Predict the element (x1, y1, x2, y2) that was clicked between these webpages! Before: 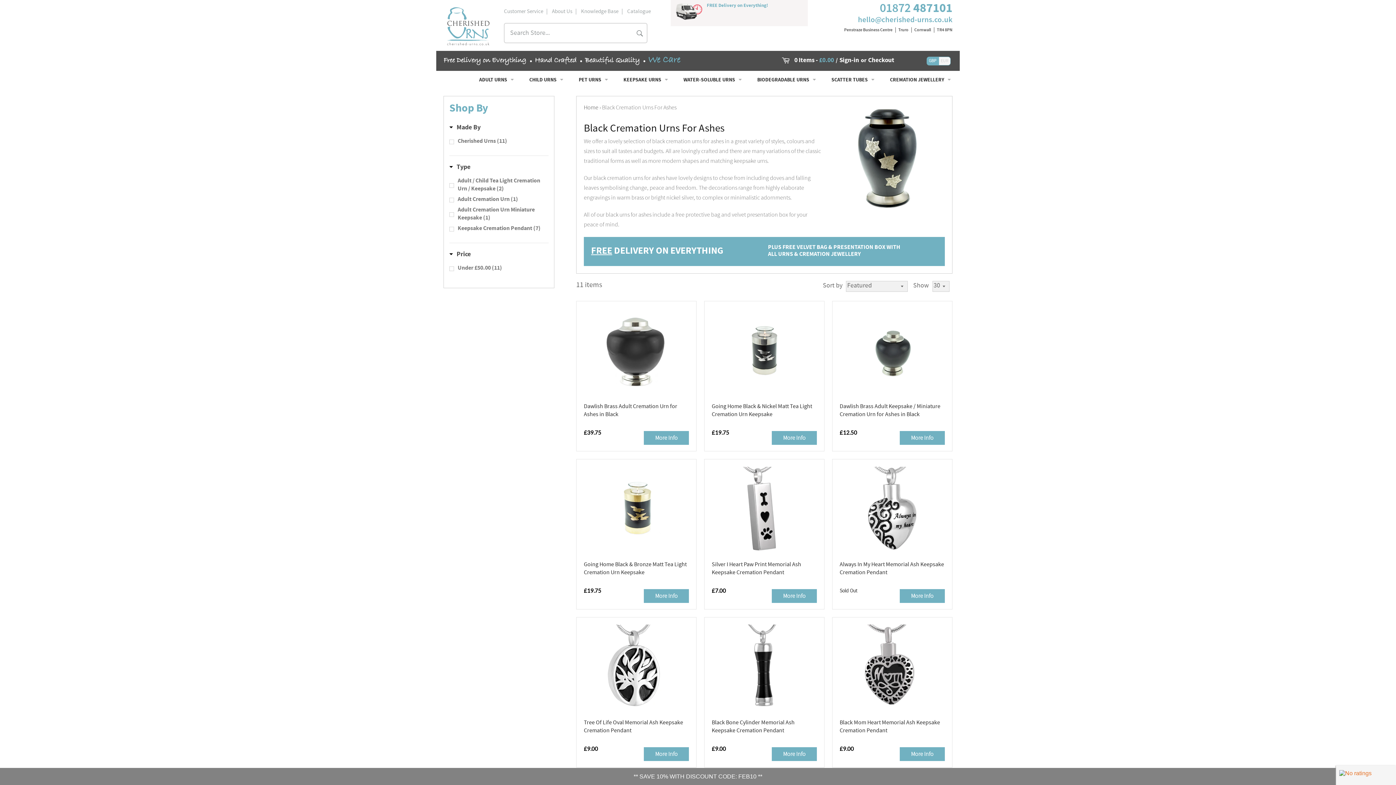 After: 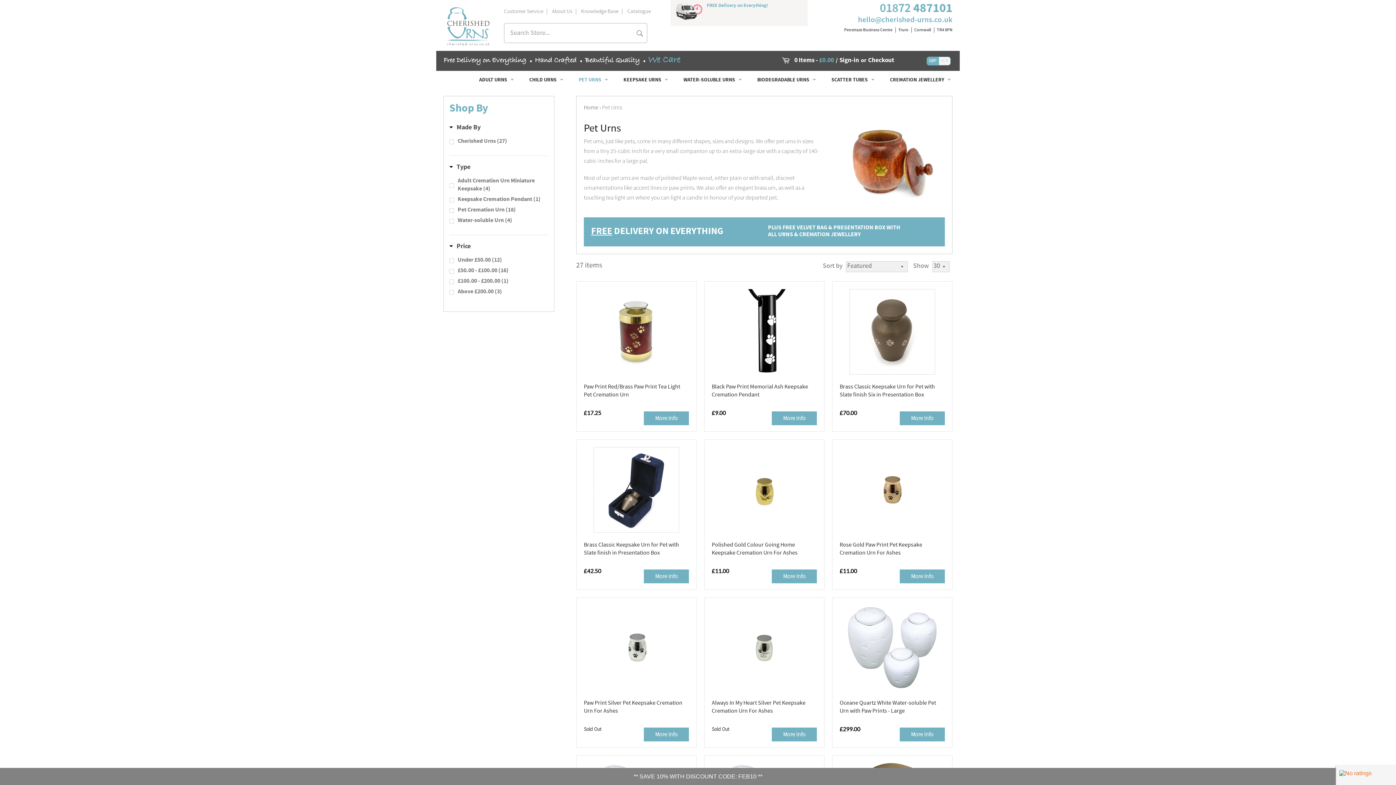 Action: label: PET URNS  bbox: (571, 70, 615, 89)